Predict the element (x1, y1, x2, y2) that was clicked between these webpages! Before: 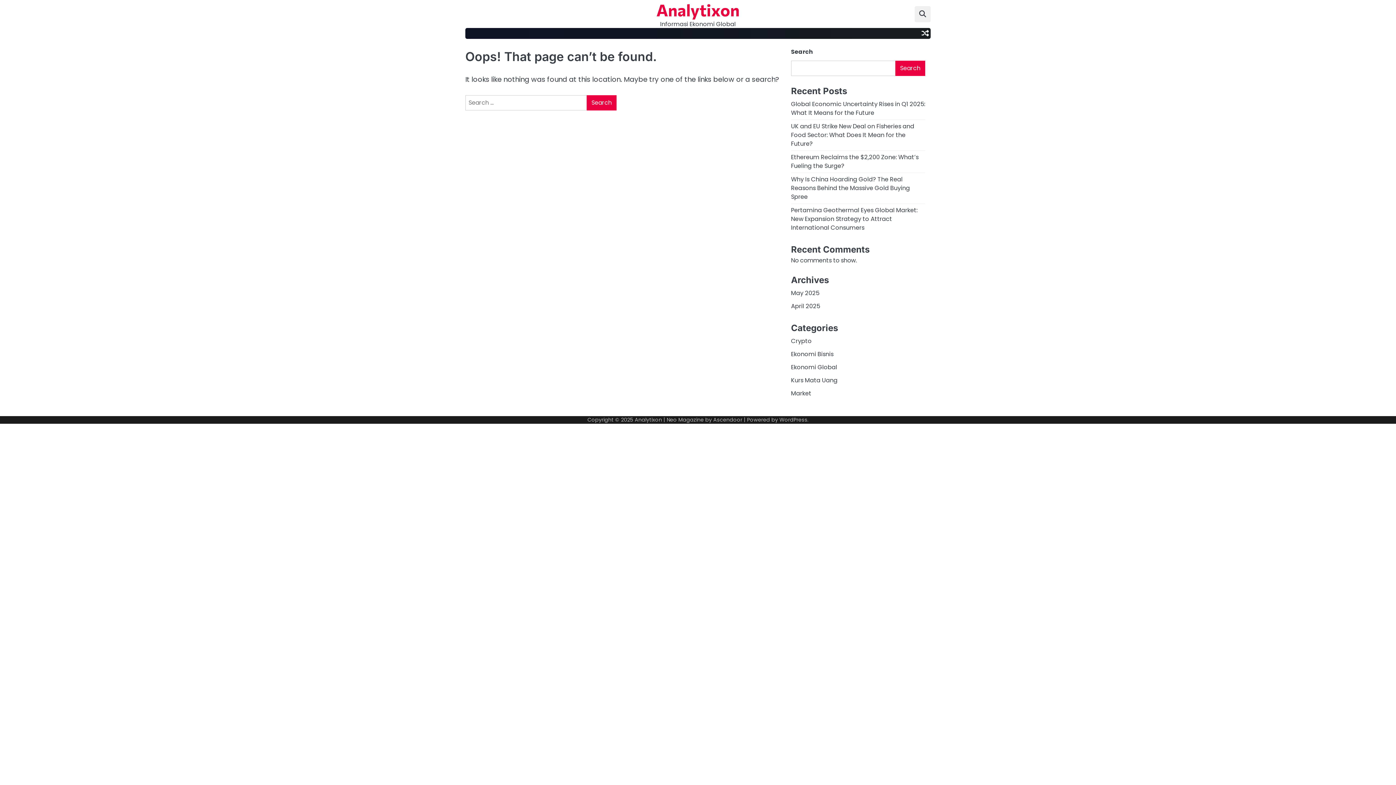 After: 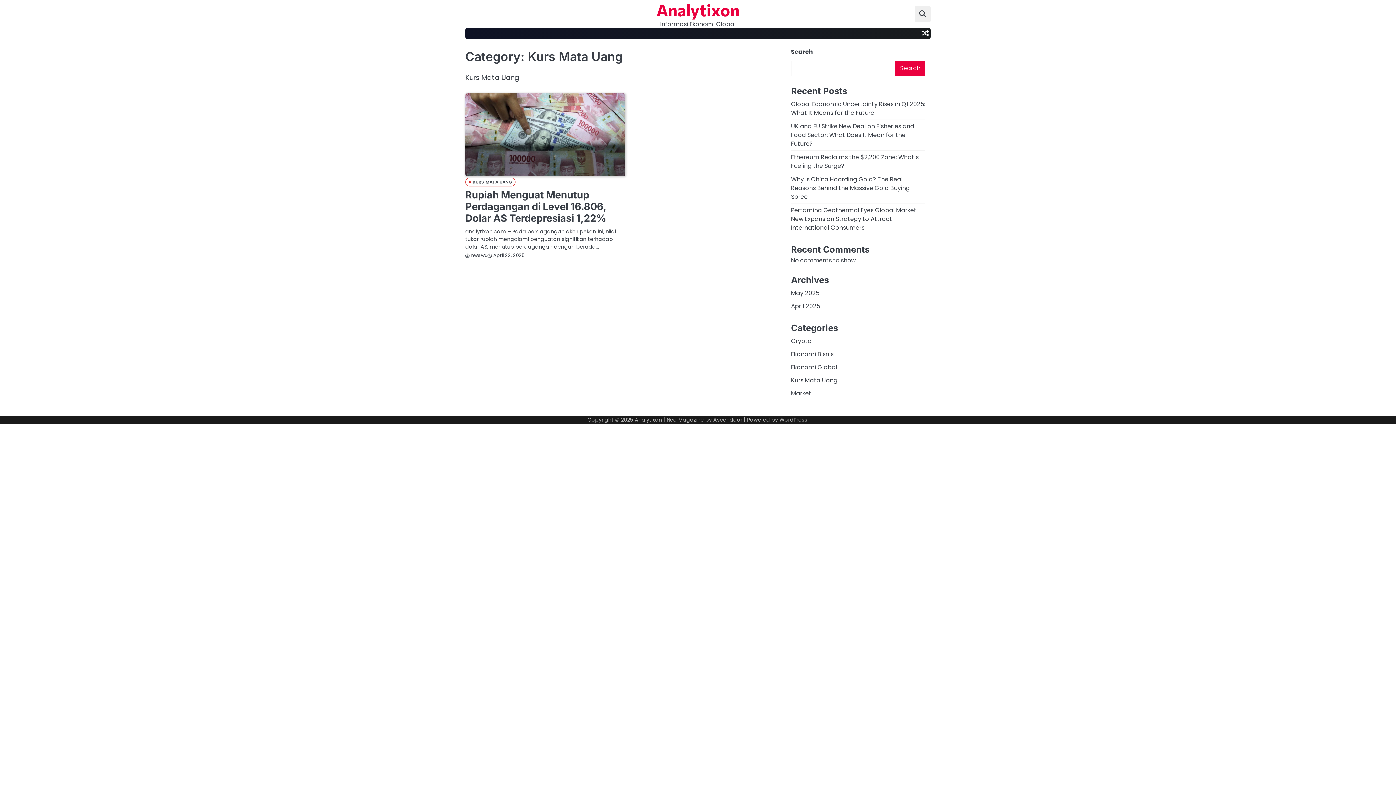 Action: label: Kurs Mata Uang bbox: (791, 376, 837, 384)